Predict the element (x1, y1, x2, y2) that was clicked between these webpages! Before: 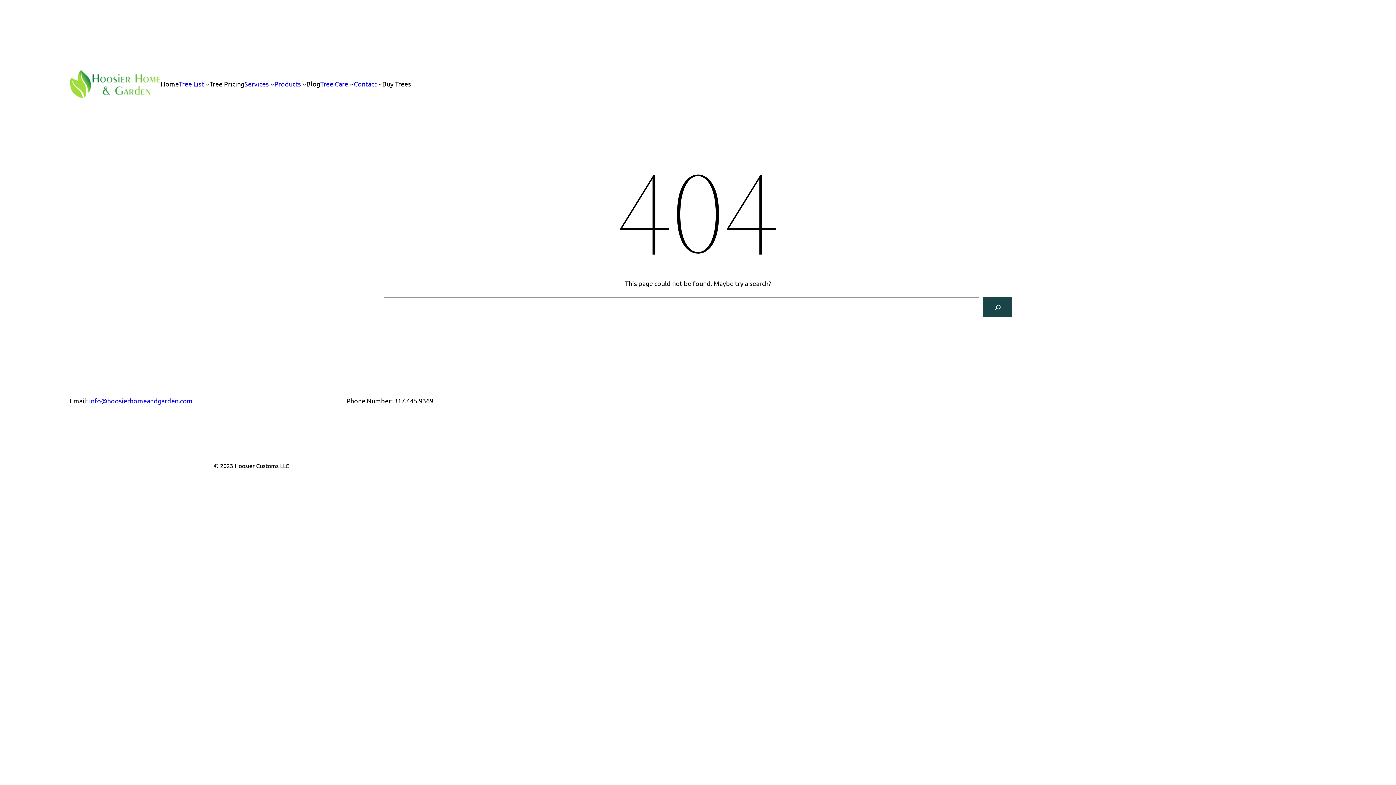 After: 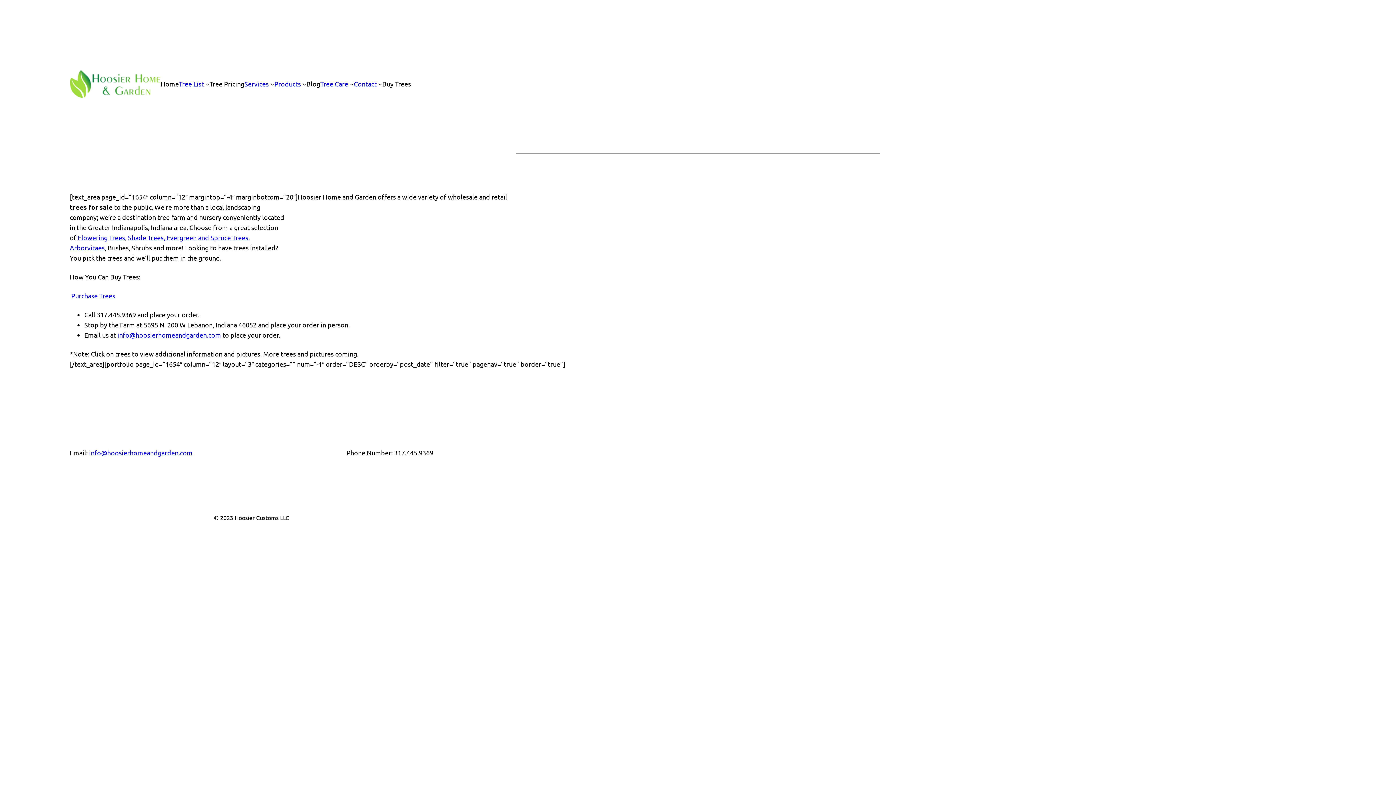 Action: bbox: (178, 78, 204, 89) label: Tree List